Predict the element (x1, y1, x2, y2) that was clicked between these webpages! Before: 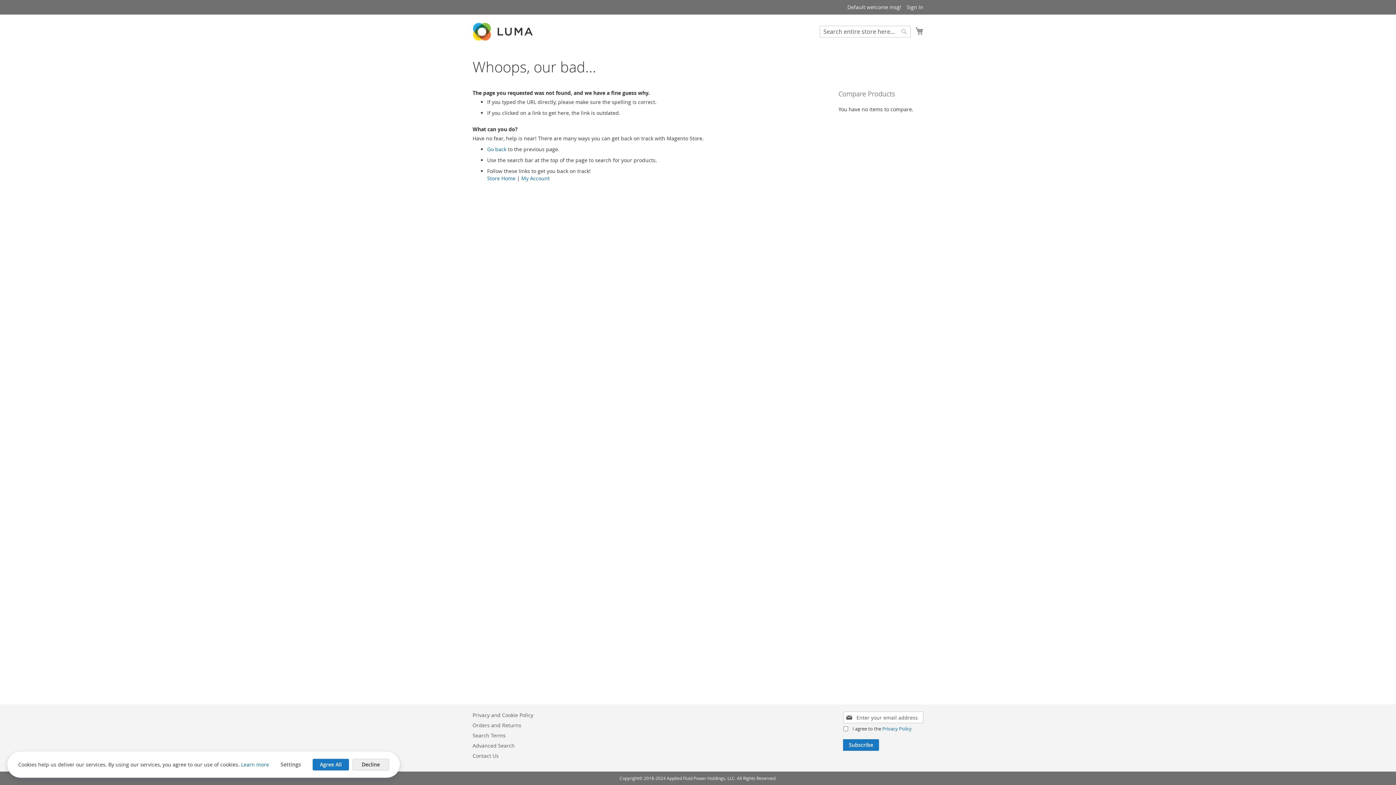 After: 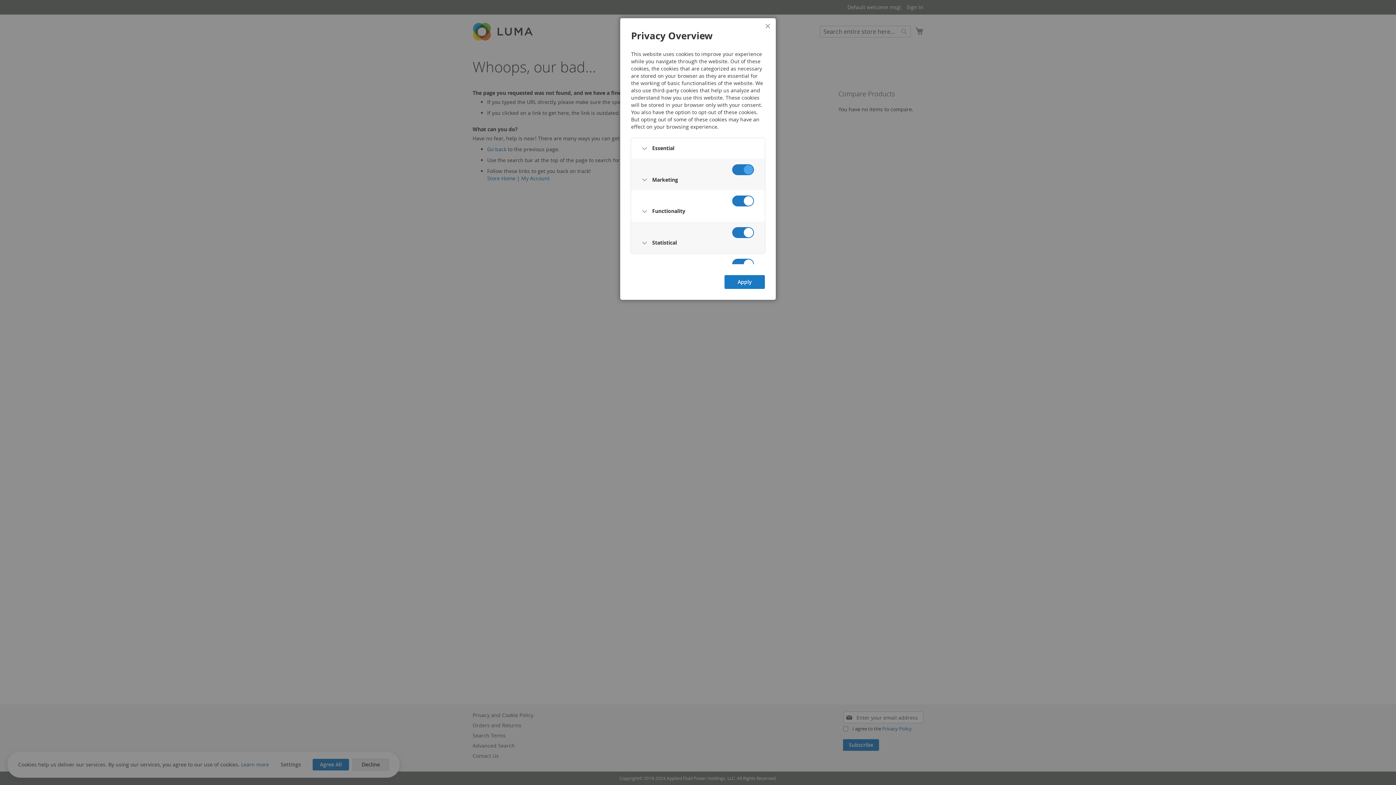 Action: bbox: (272, 759, 309, 770) label: Settings